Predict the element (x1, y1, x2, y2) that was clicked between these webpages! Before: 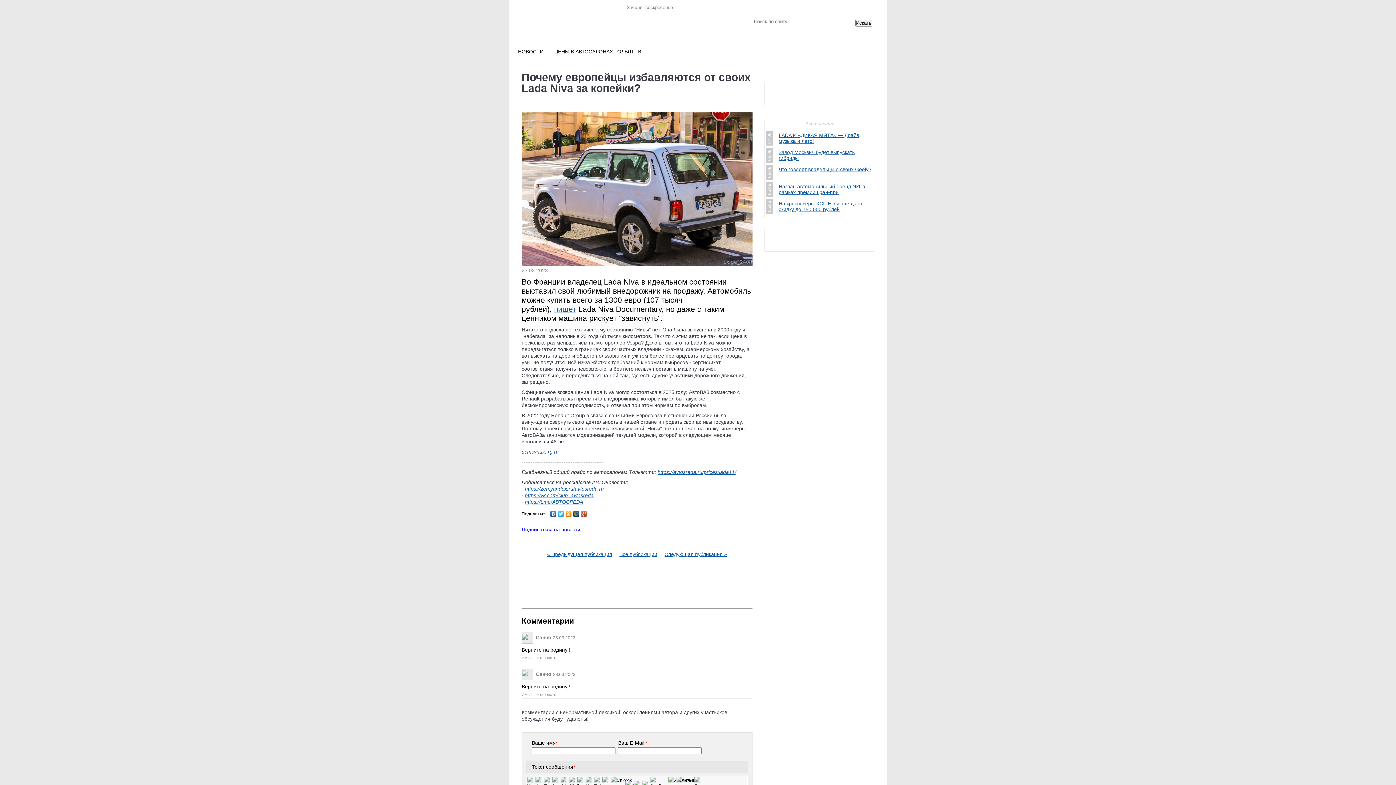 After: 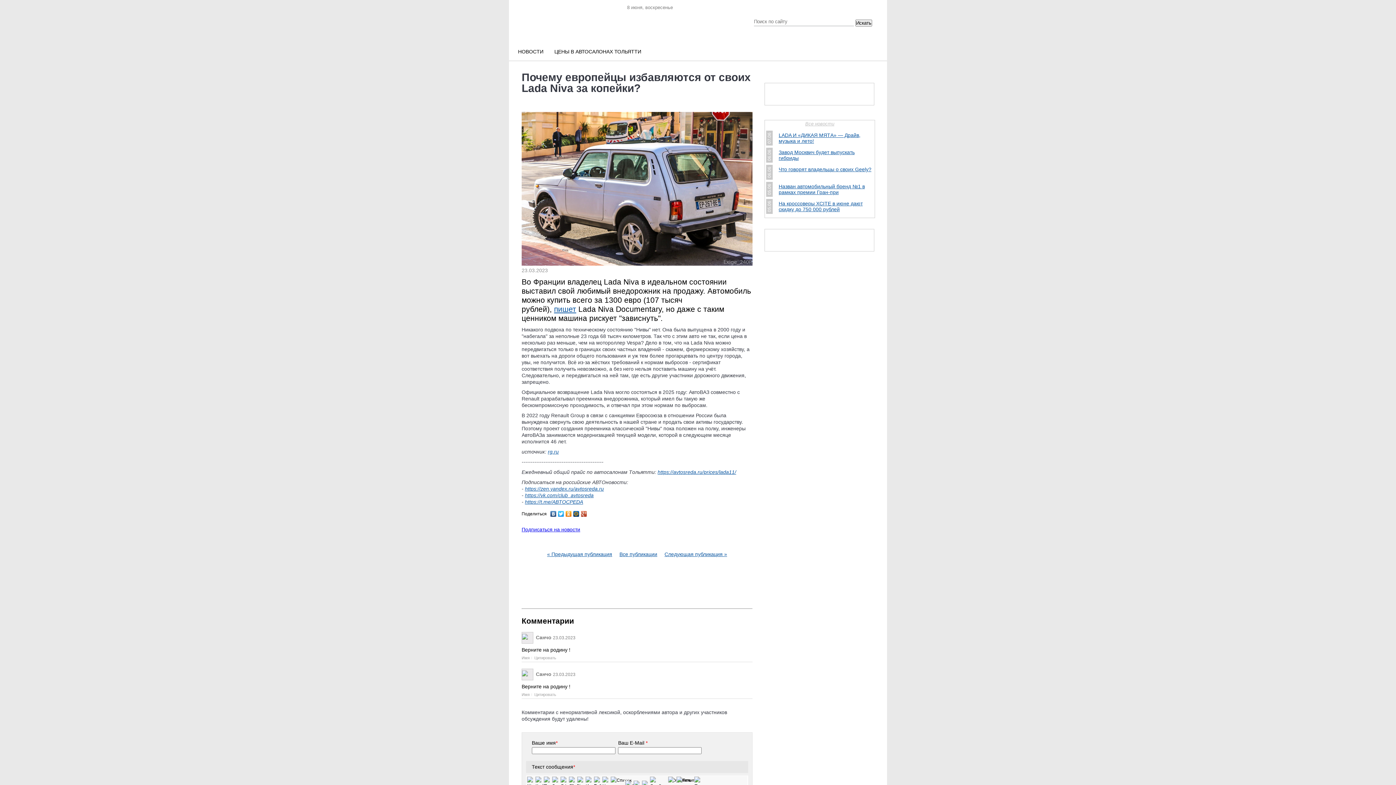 Action: bbox: (572, 509, 580, 519)